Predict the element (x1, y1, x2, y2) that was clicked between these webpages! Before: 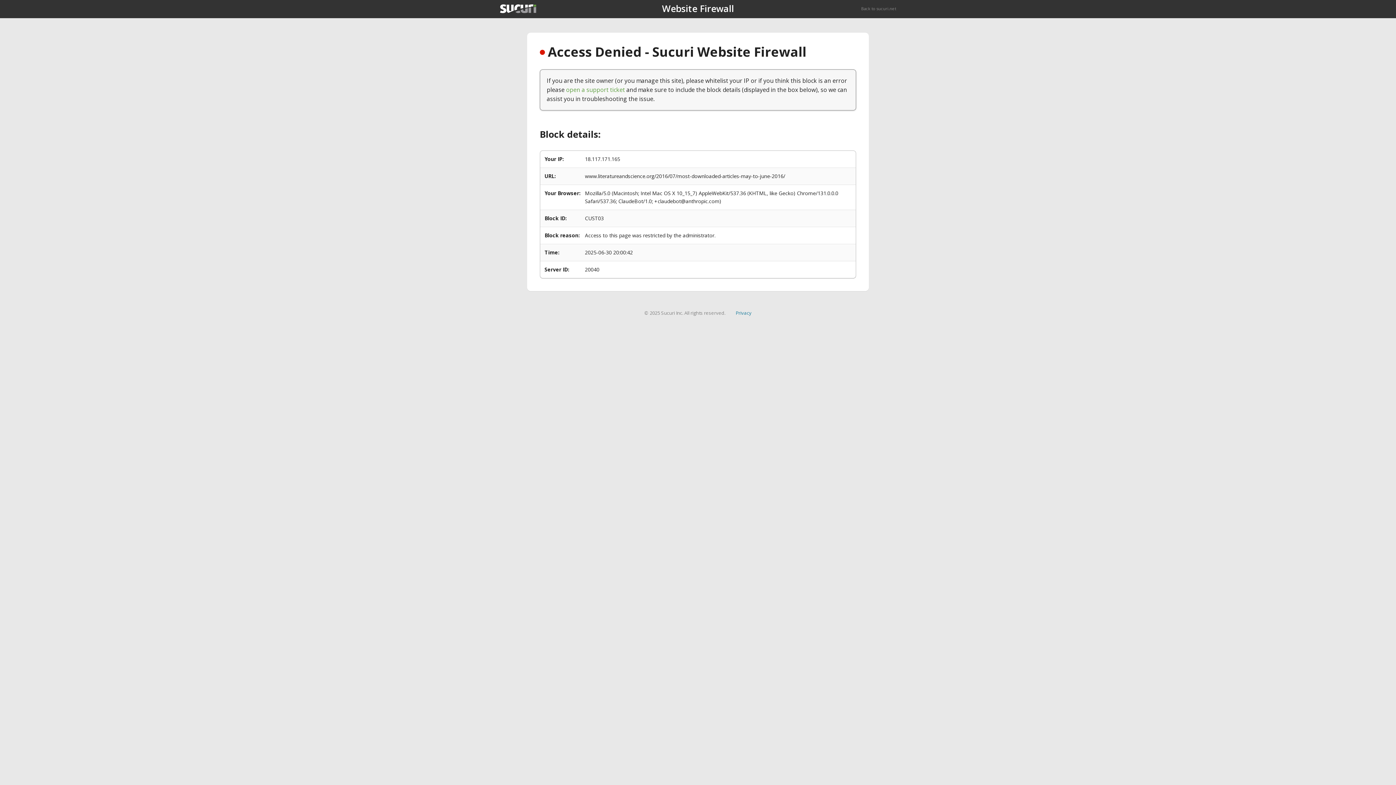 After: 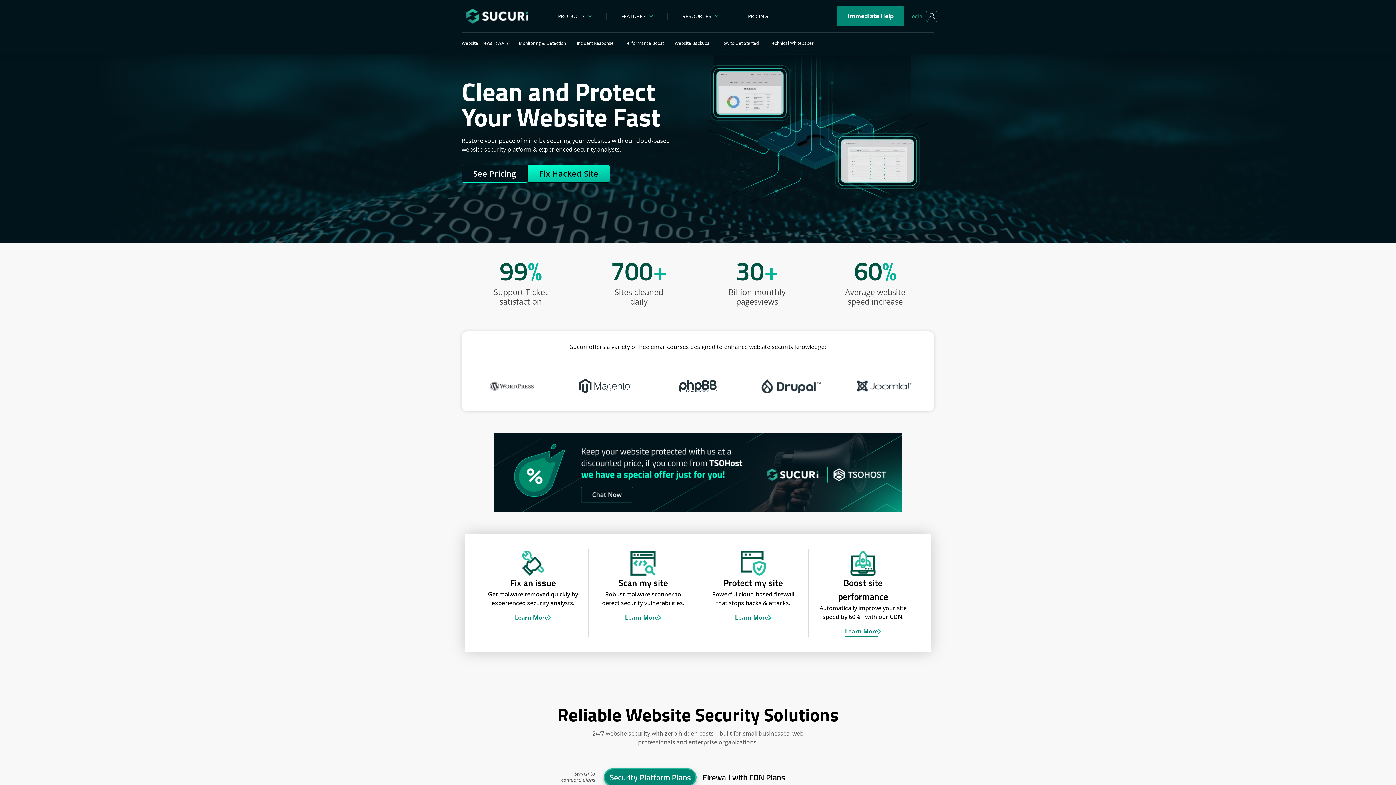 Action: bbox: (500, 4, 536, 13)